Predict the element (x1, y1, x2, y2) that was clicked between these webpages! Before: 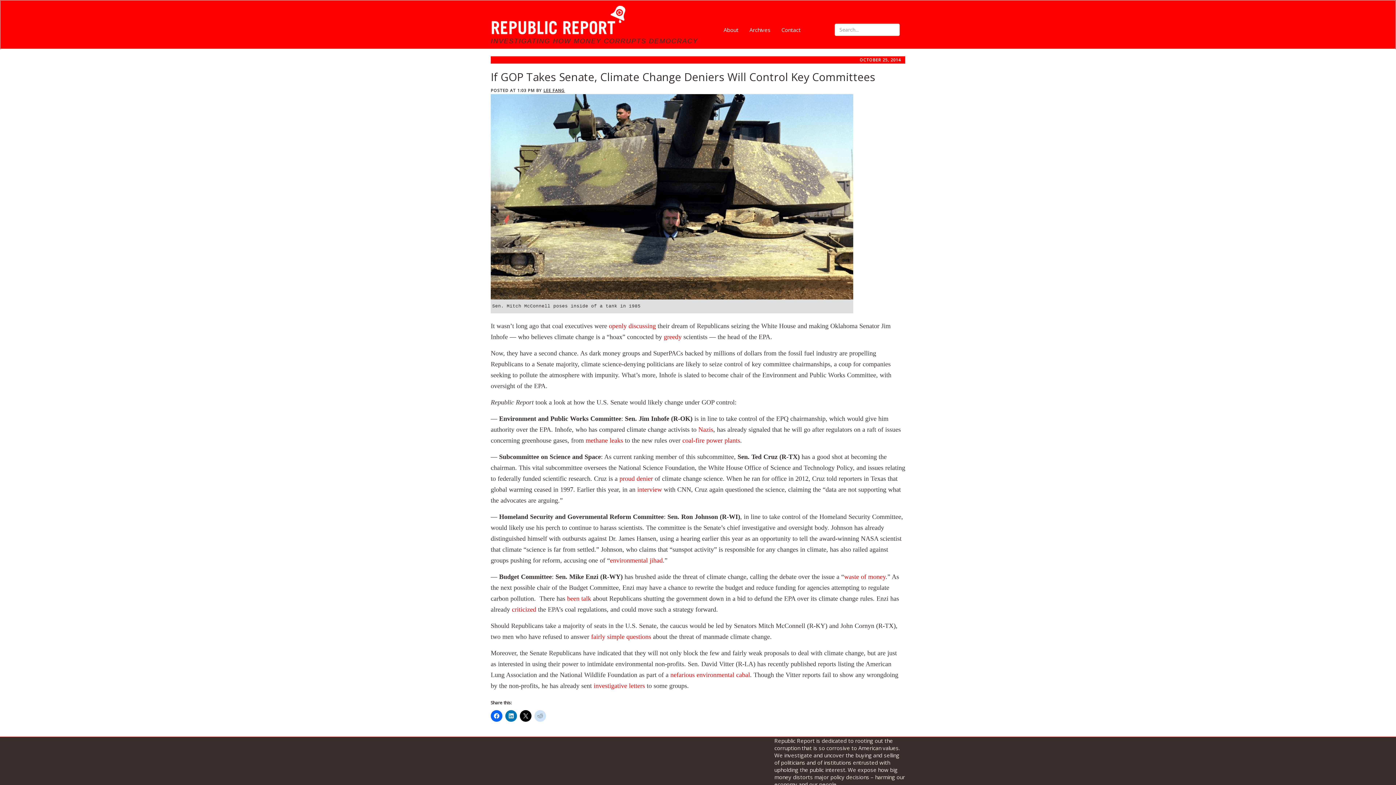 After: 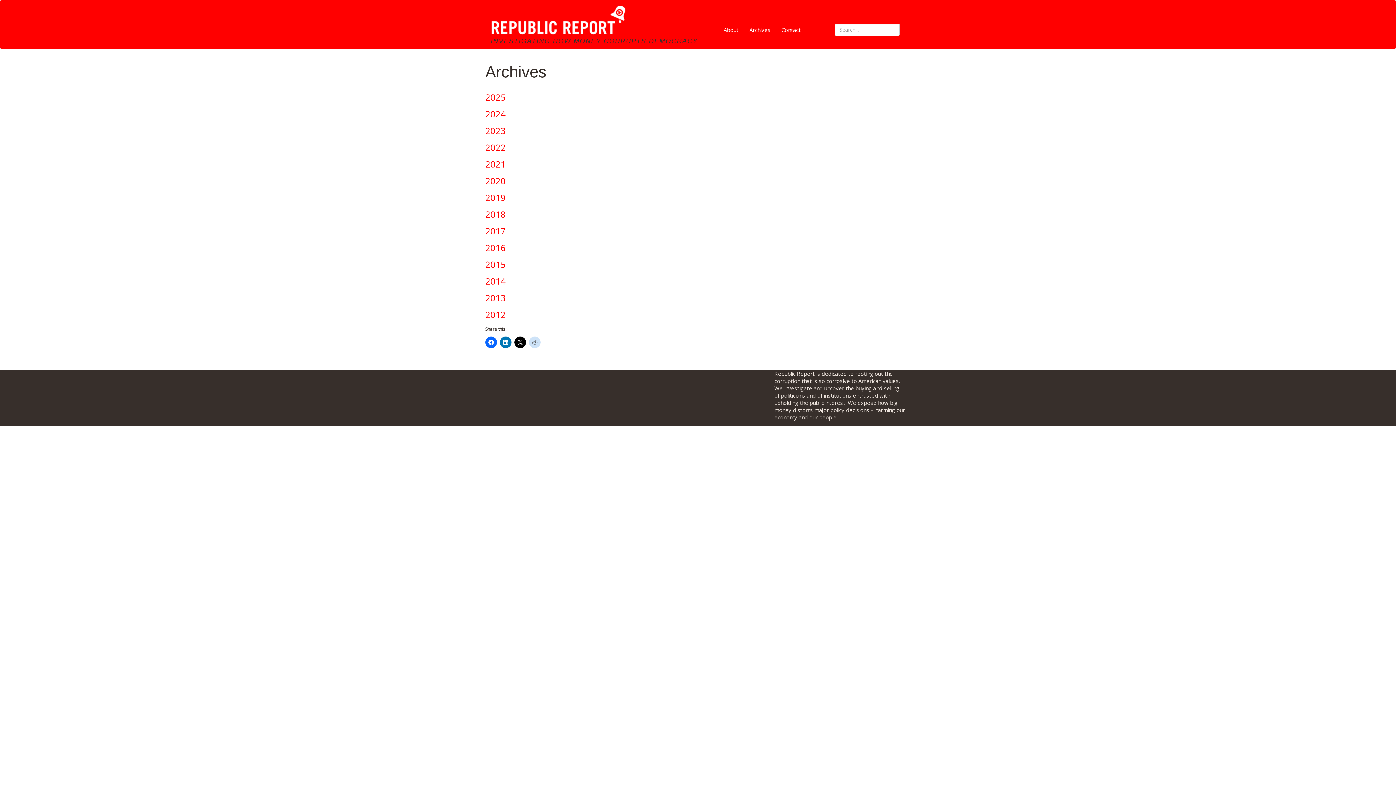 Action: label: Archives bbox: (744, 20, 776, 38)